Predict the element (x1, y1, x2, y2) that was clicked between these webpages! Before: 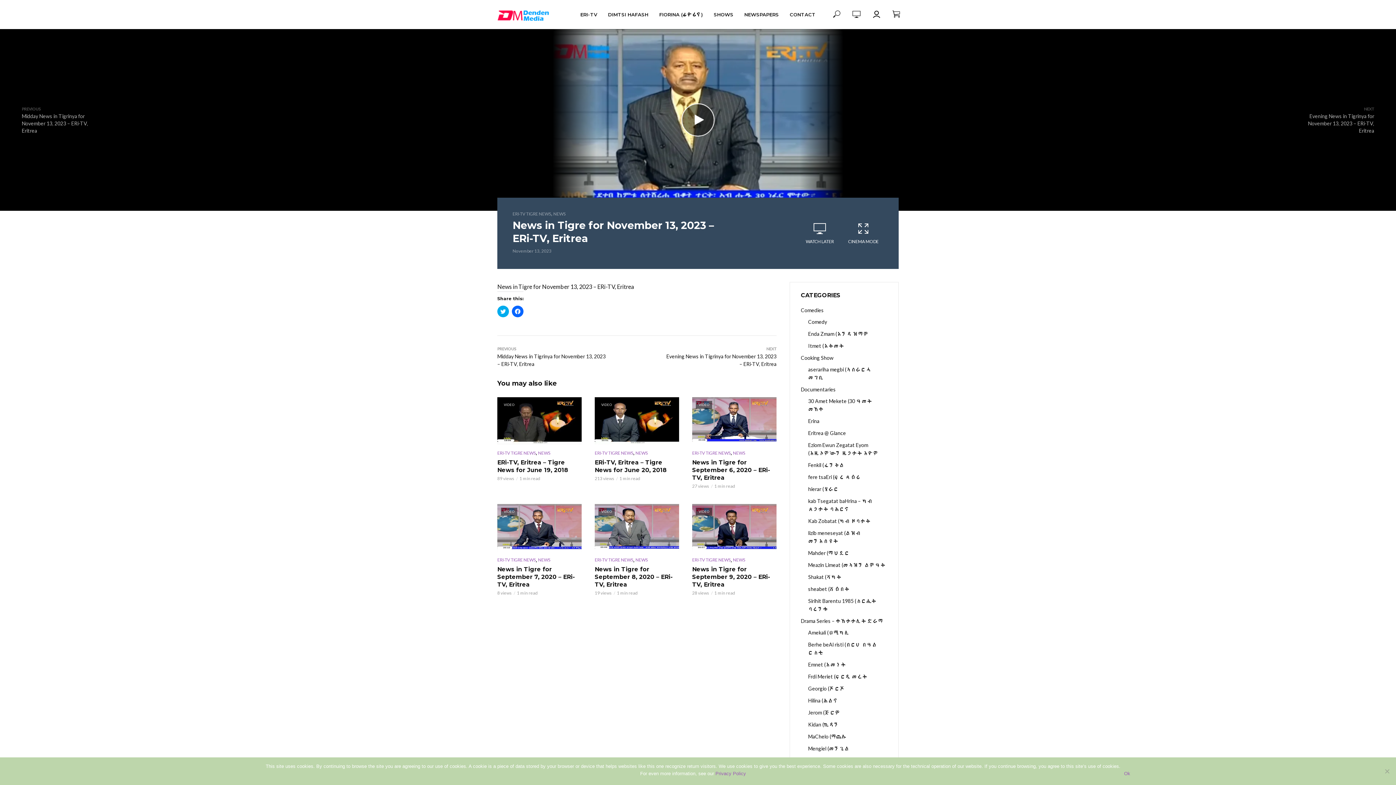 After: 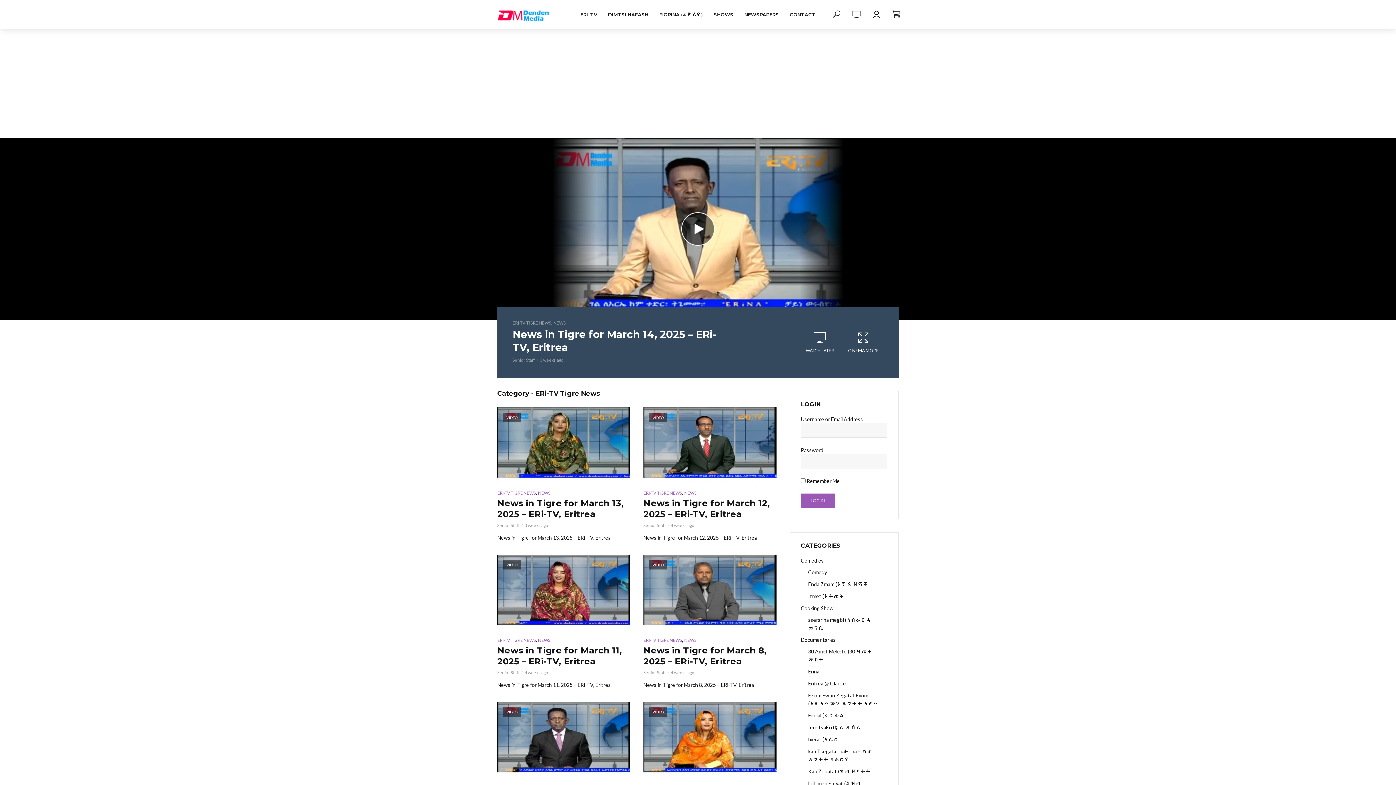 Action: label: ERI-TV TIGRE NEWS bbox: (497, 449, 536, 457)